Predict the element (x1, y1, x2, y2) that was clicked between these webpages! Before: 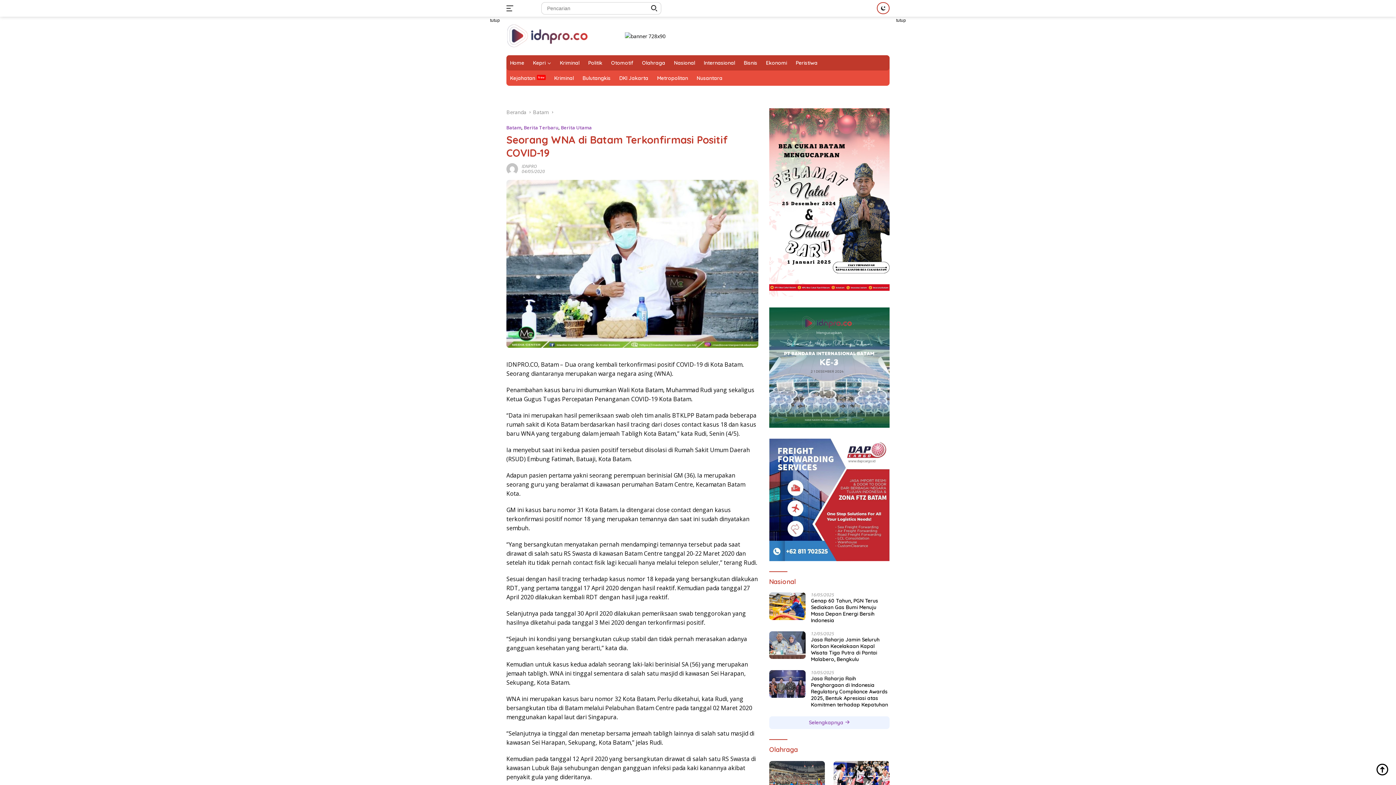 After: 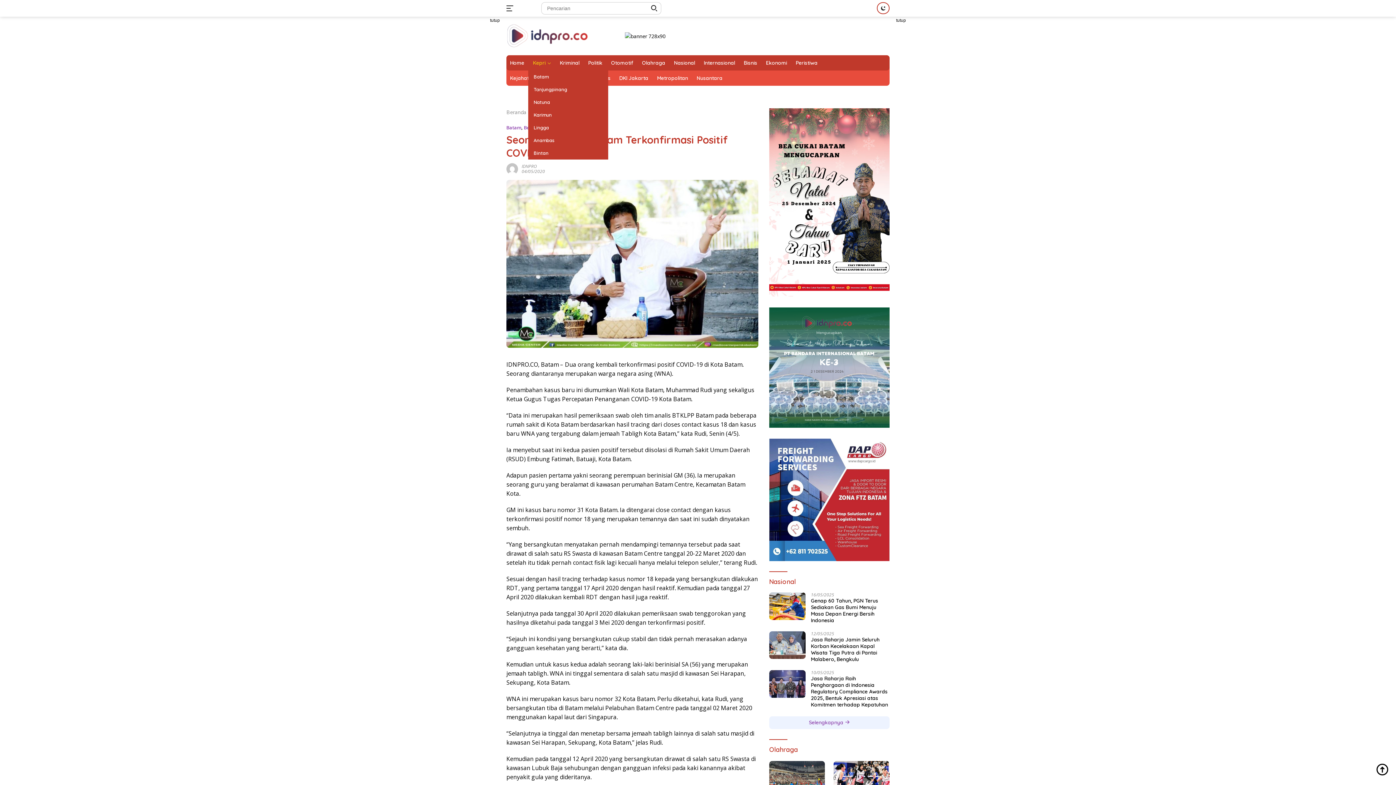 Action: bbox: (529, 55, 554, 70) label: Kepri